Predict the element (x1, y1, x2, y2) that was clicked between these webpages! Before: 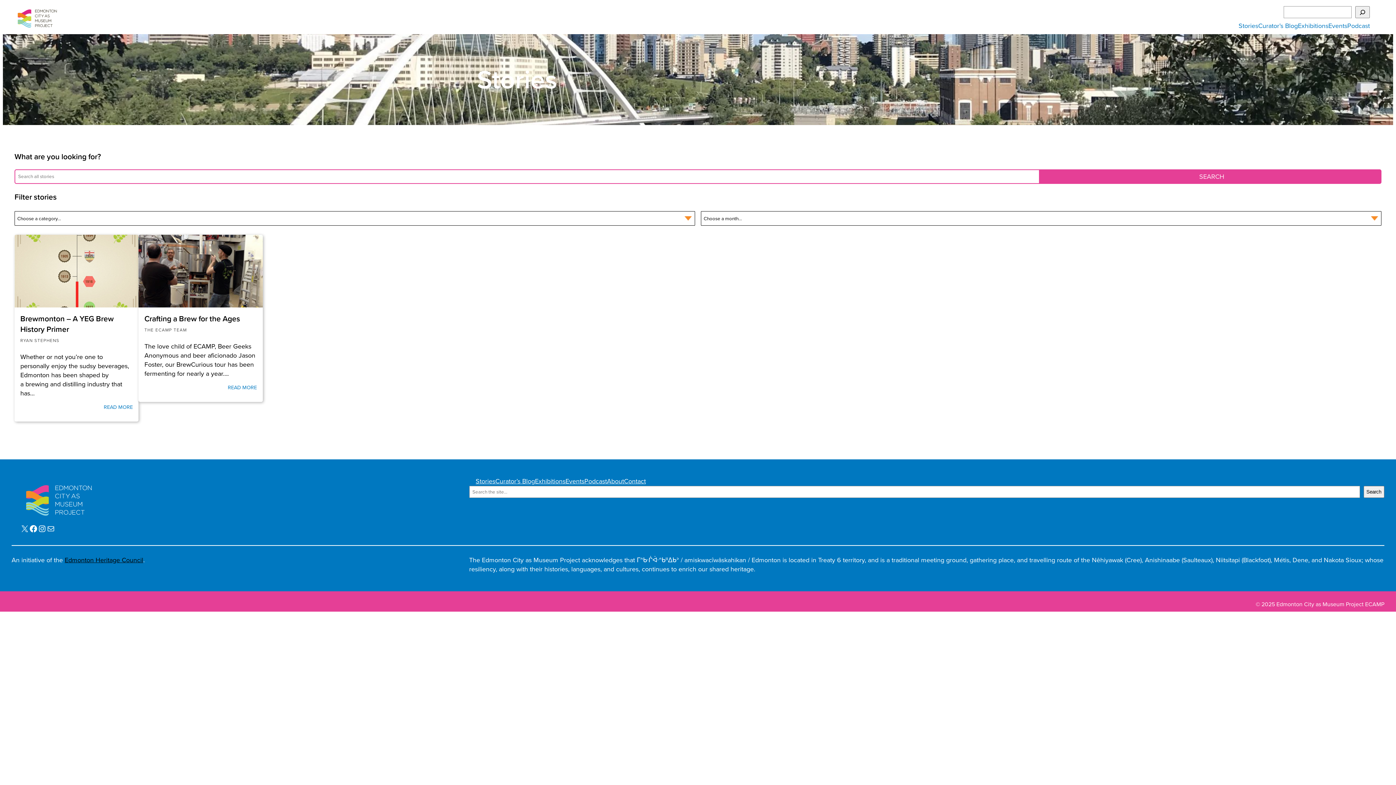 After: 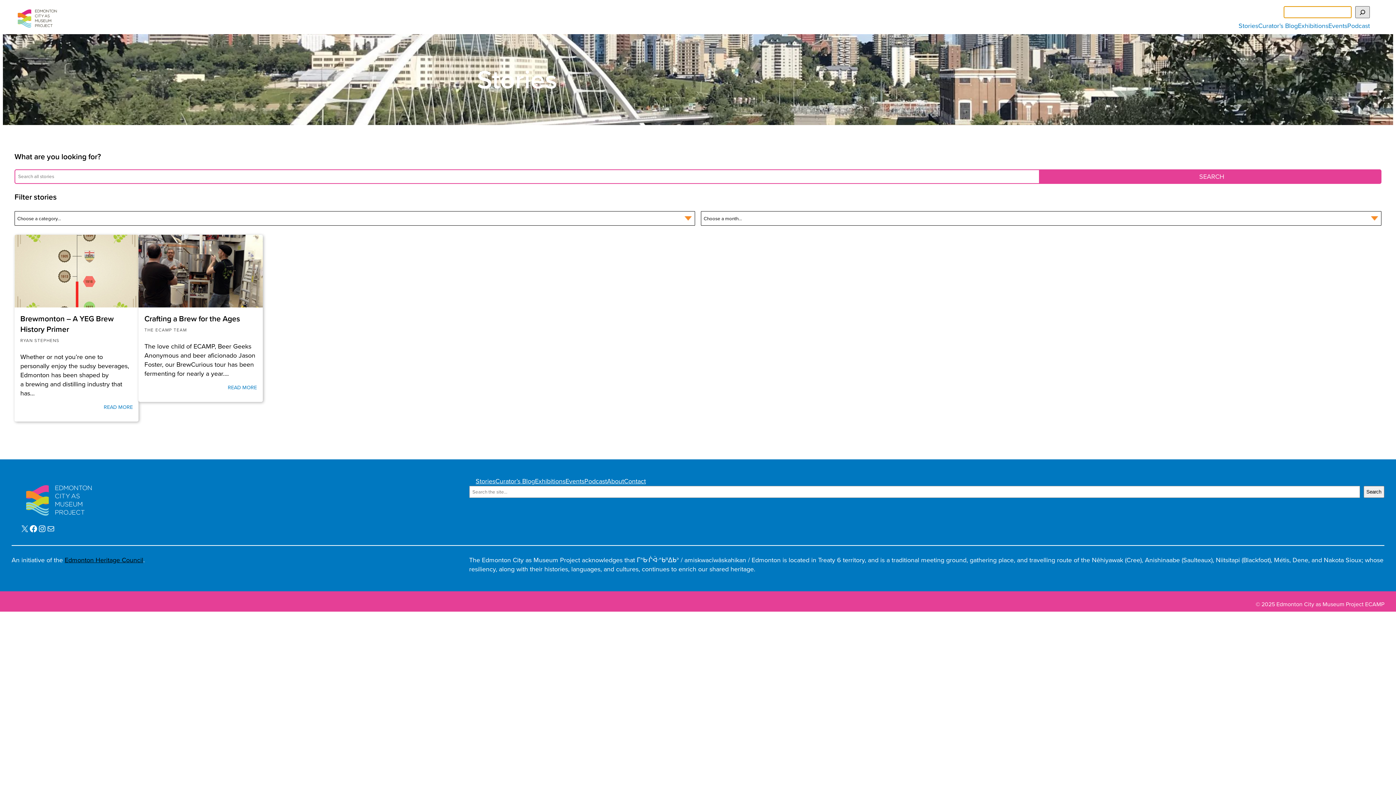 Action: label: Search bbox: (1355, 6, 1370, 18)